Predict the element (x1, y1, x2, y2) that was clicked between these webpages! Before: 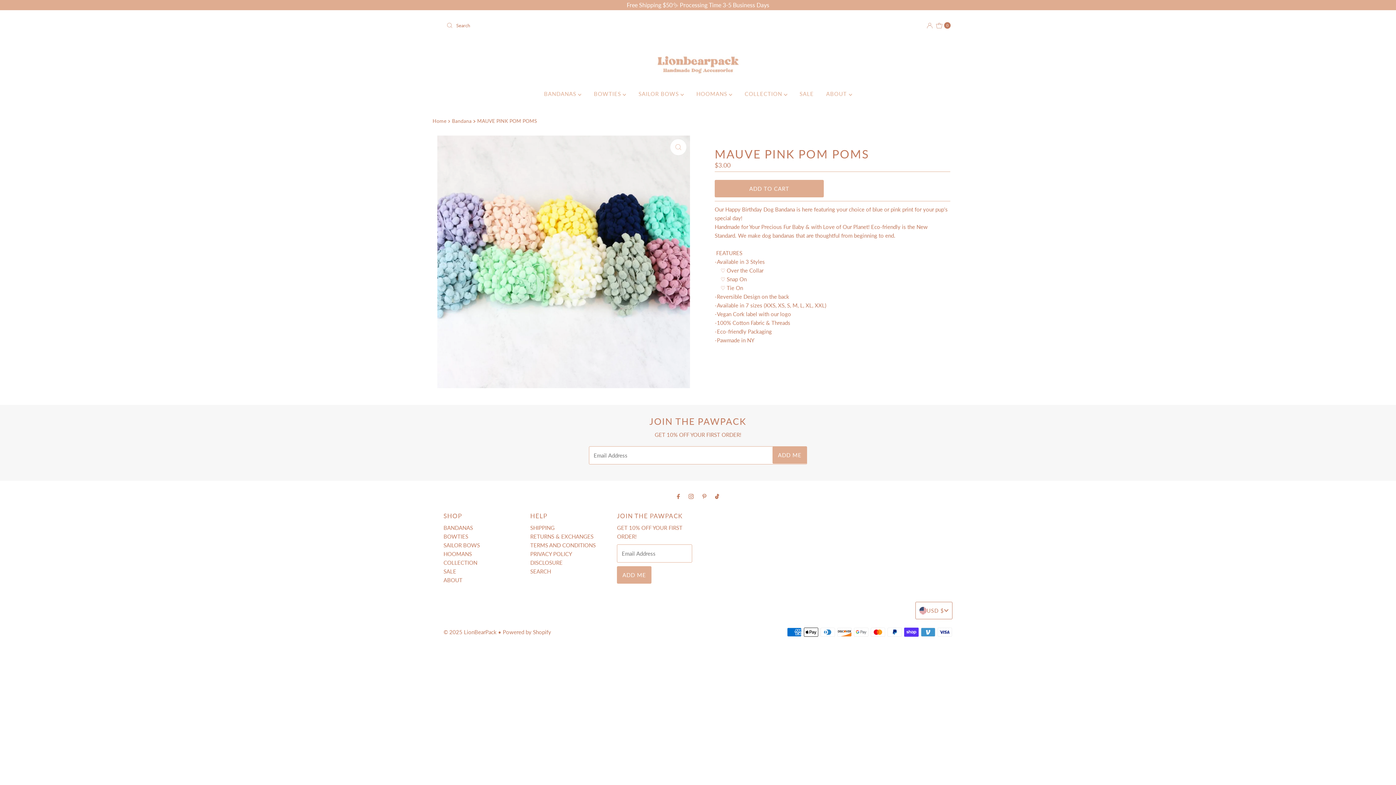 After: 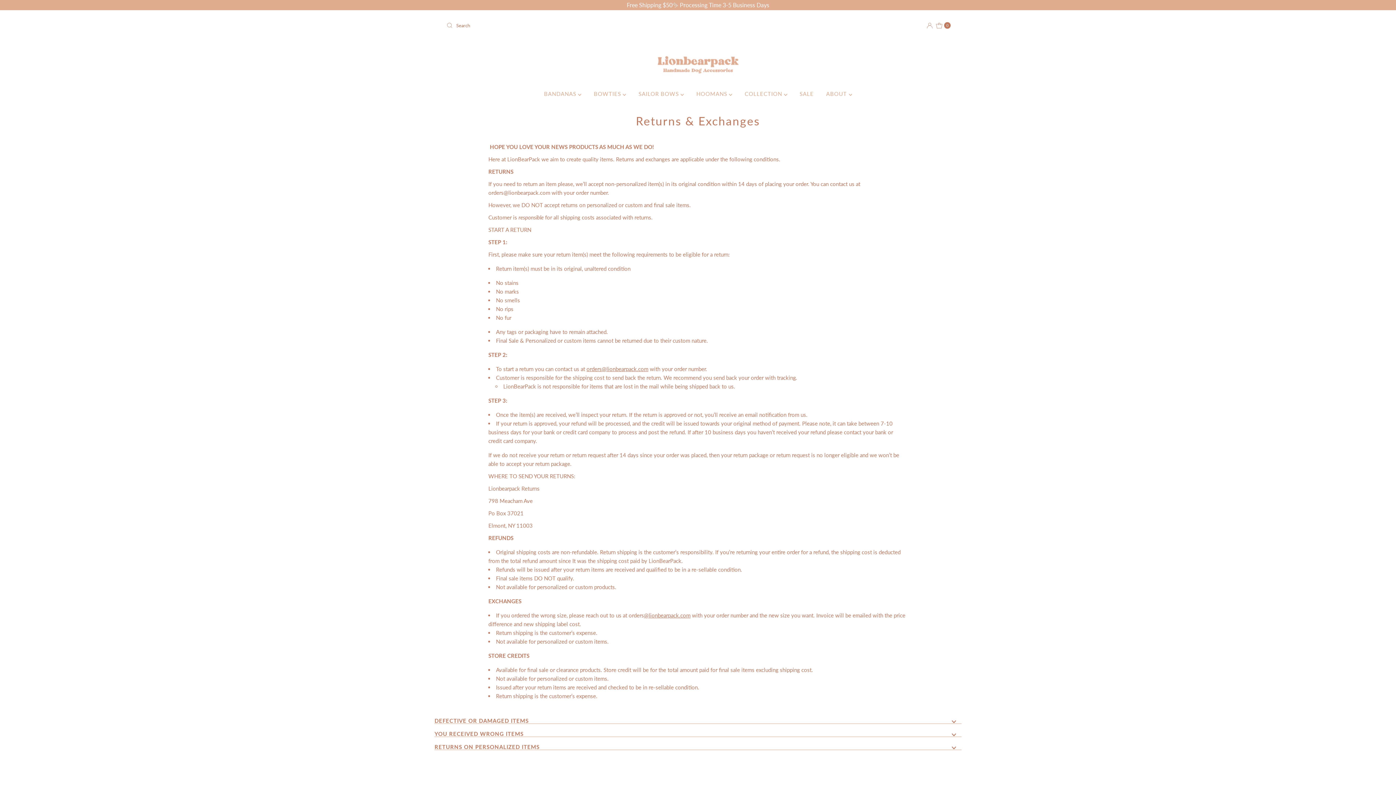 Action: bbox: (530, 533, 593, 540) label: RETURNS & EXCHANGES